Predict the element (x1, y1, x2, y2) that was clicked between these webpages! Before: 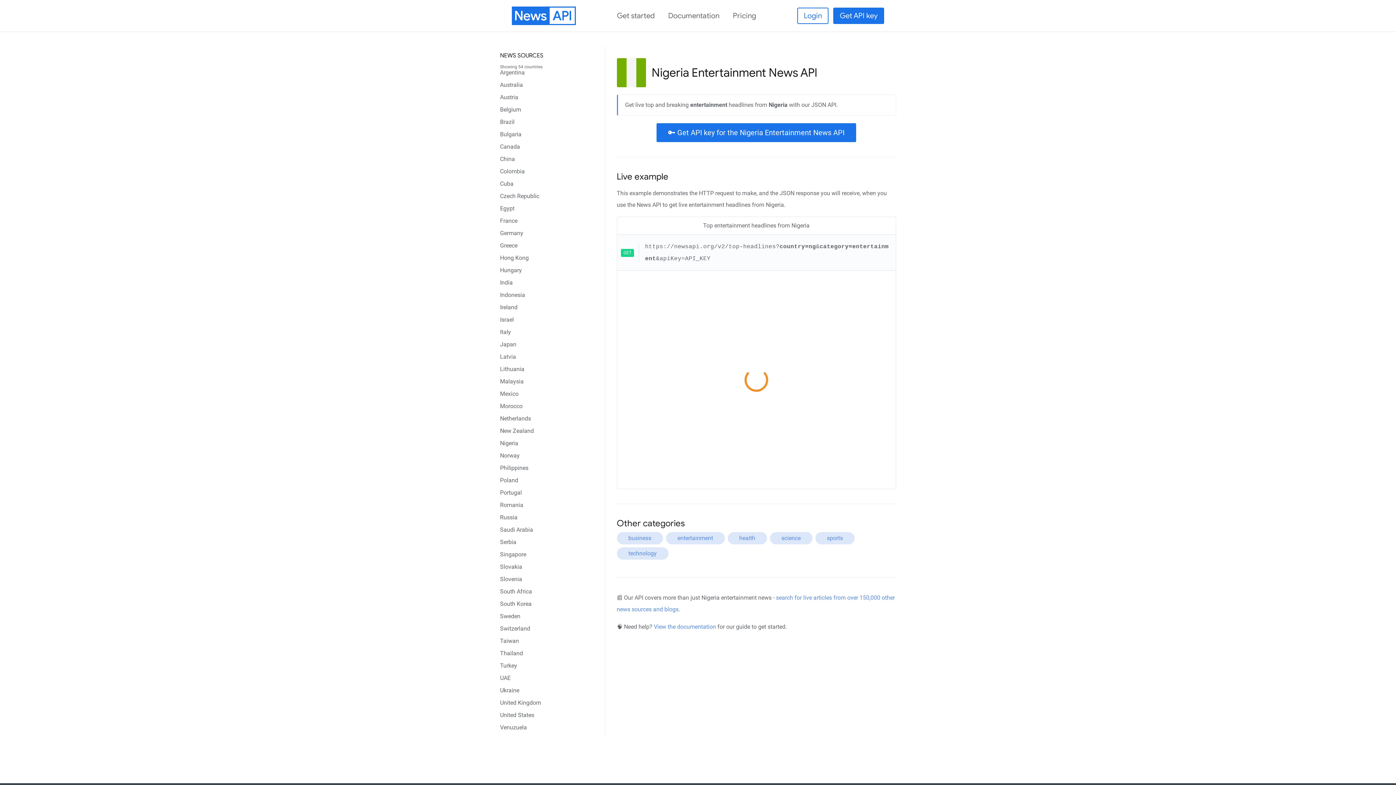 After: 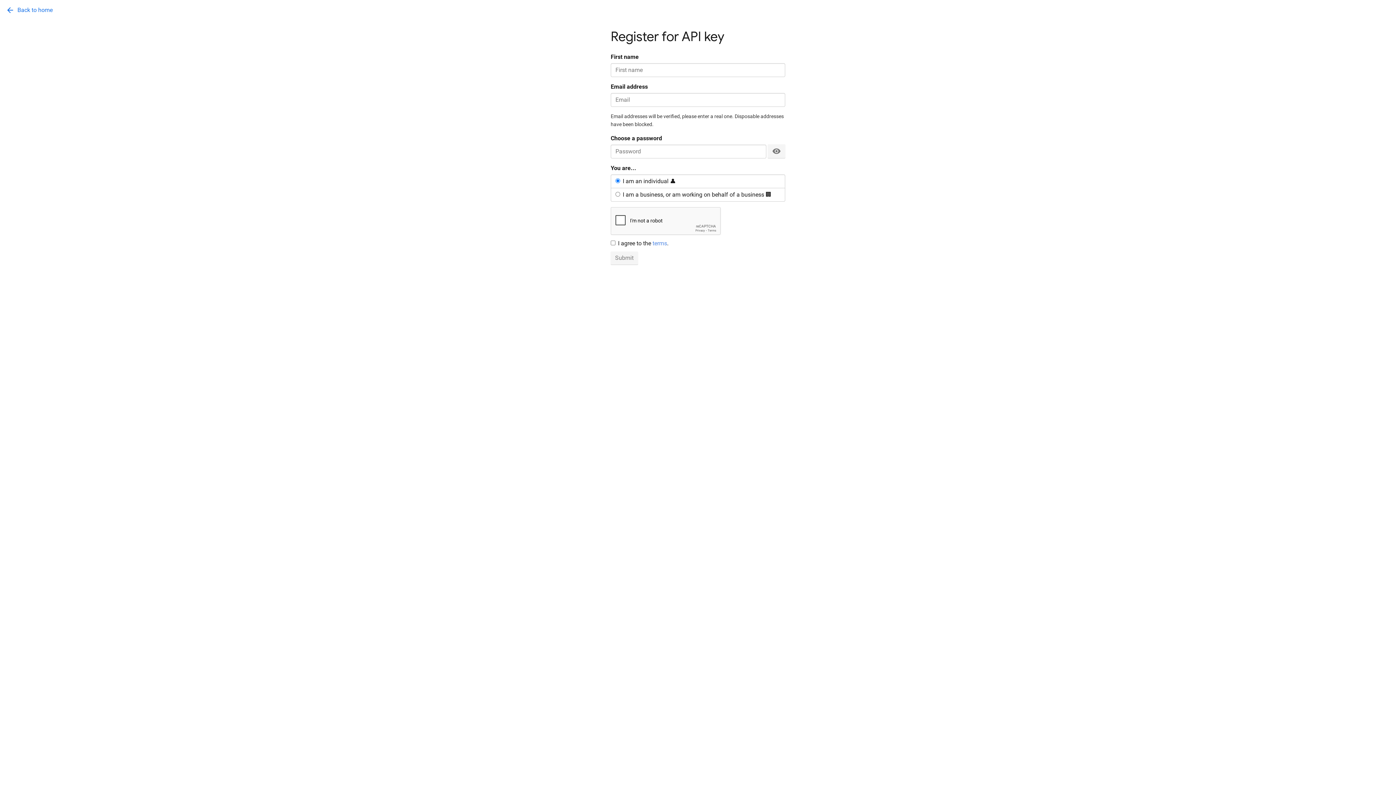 Action: label: 🔑 Get API key for the Nigeria Entertainment News API bbox: (656, 122, 856, 142)